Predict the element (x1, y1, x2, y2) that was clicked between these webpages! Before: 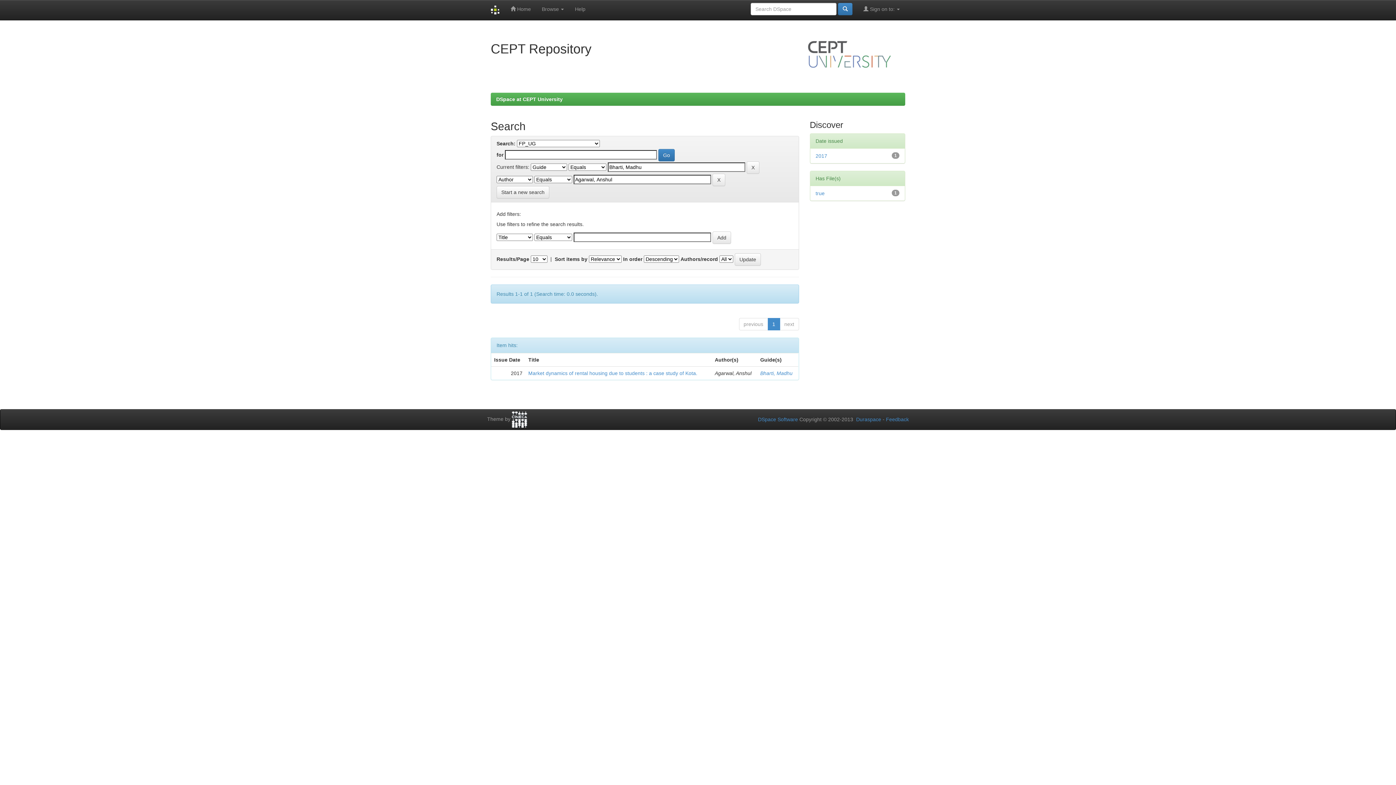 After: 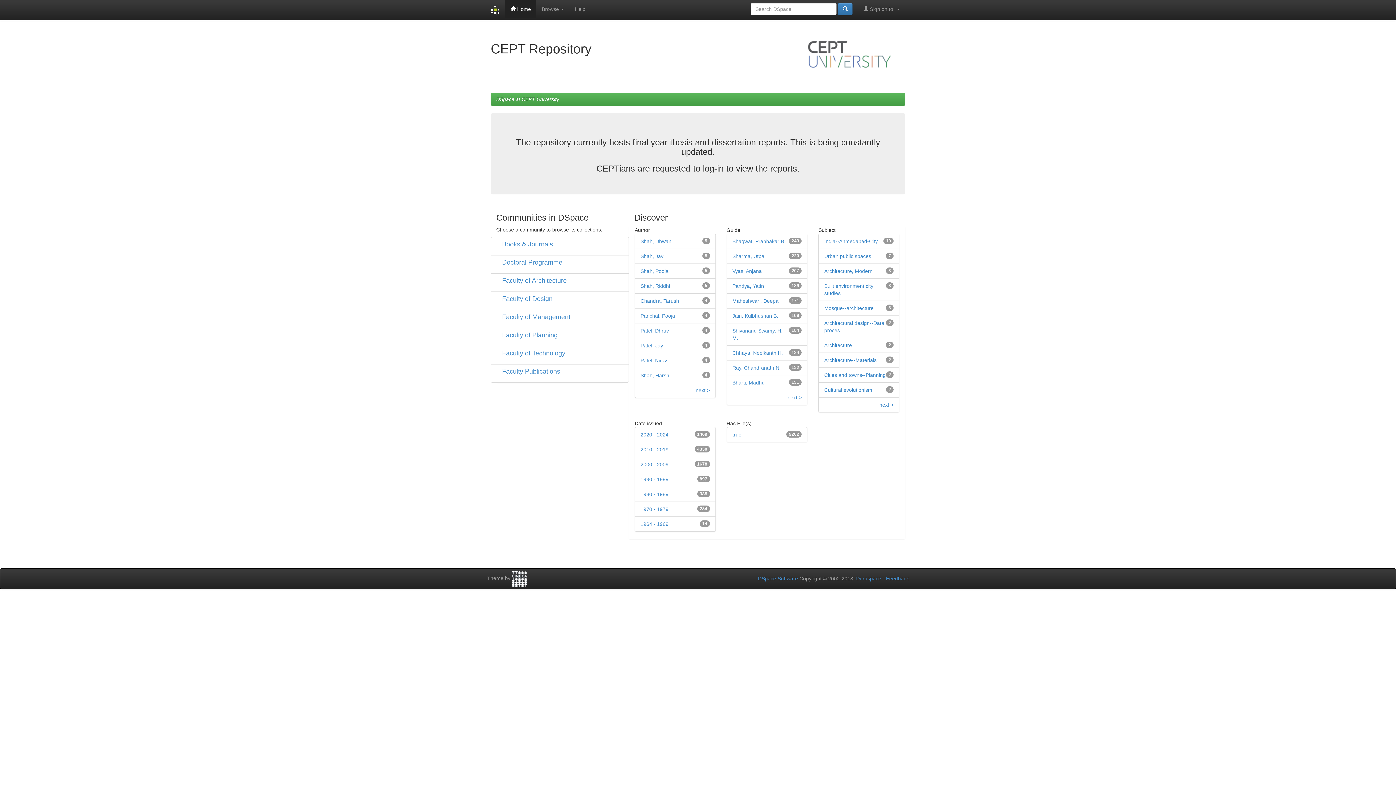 Action: bbox: (485, 0, 505, 20)